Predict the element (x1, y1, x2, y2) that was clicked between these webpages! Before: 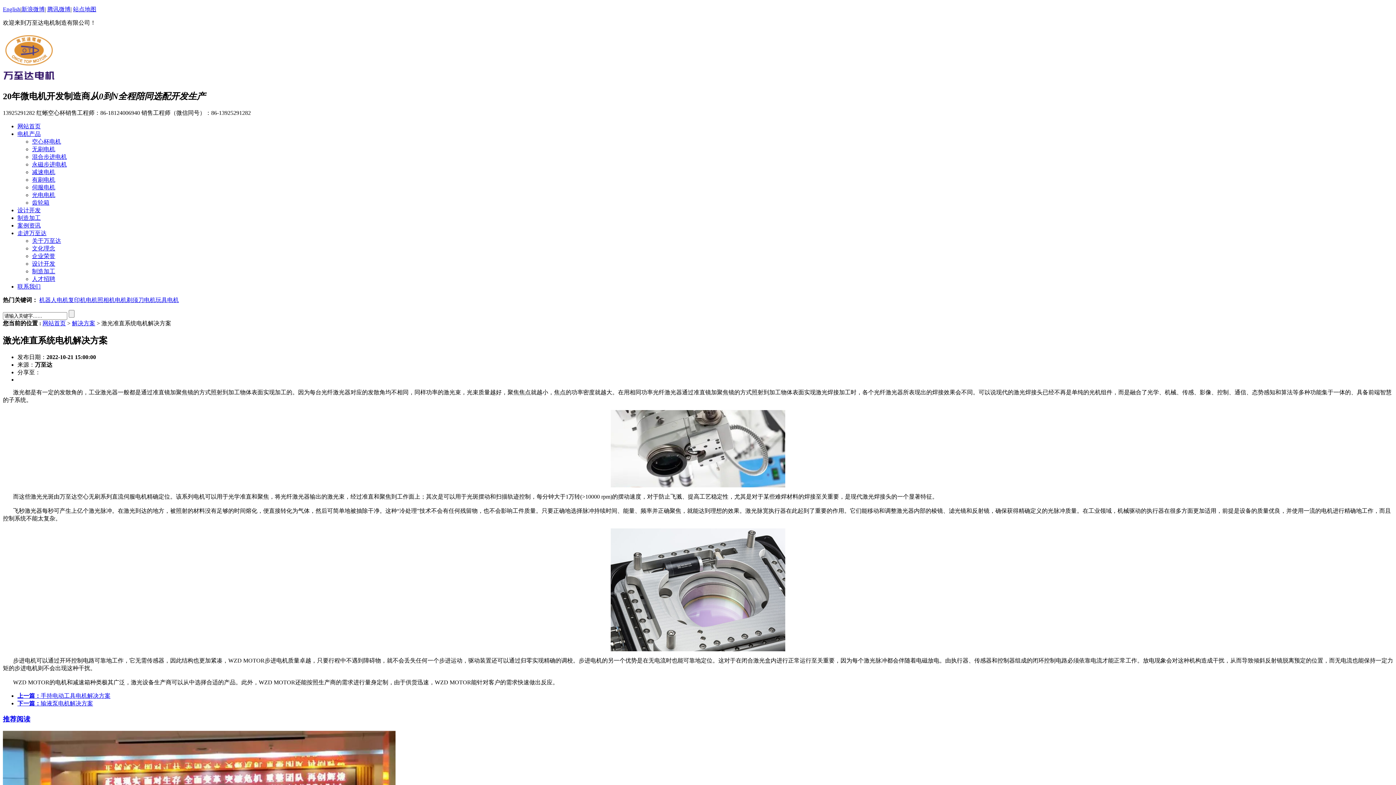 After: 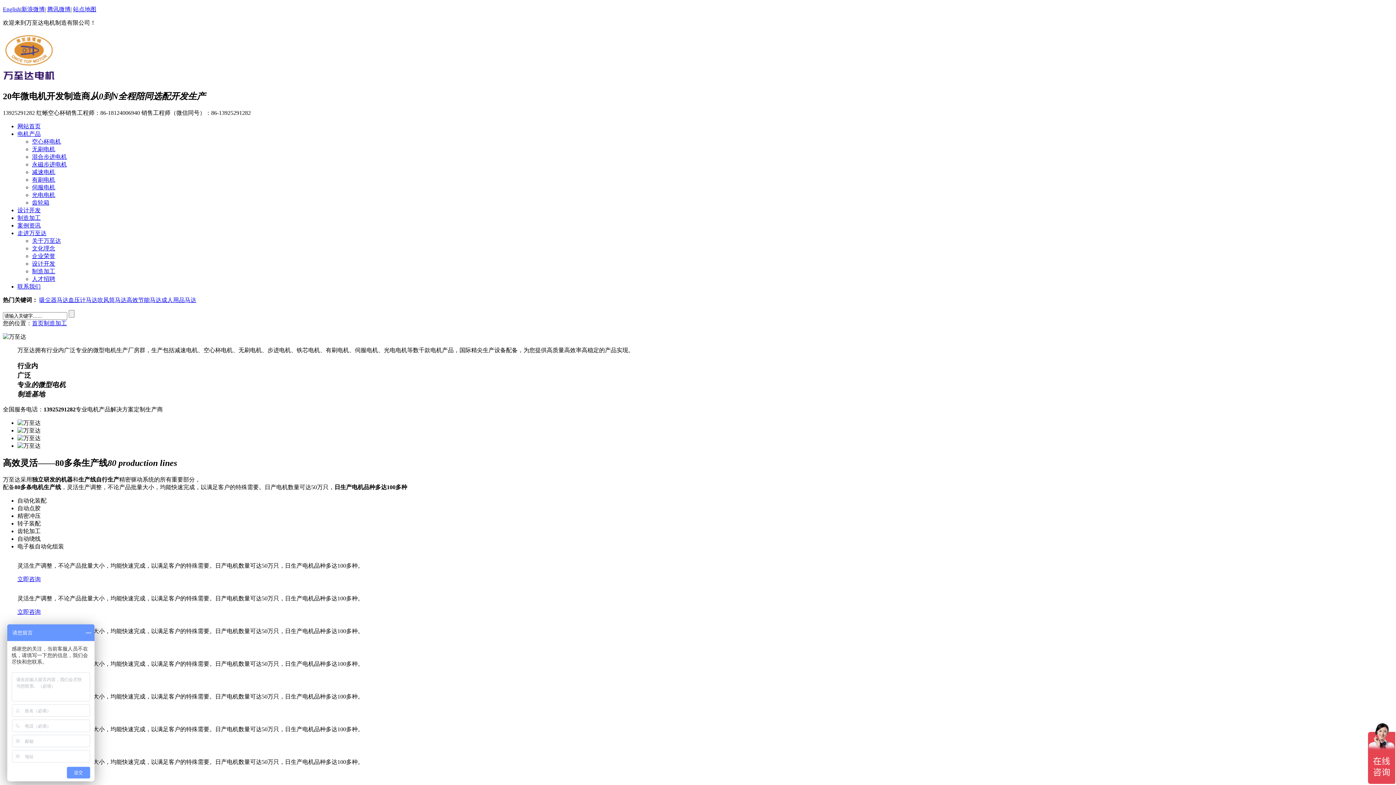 Action: label: 制造加工 bbox: (32, 268, 55, 274)